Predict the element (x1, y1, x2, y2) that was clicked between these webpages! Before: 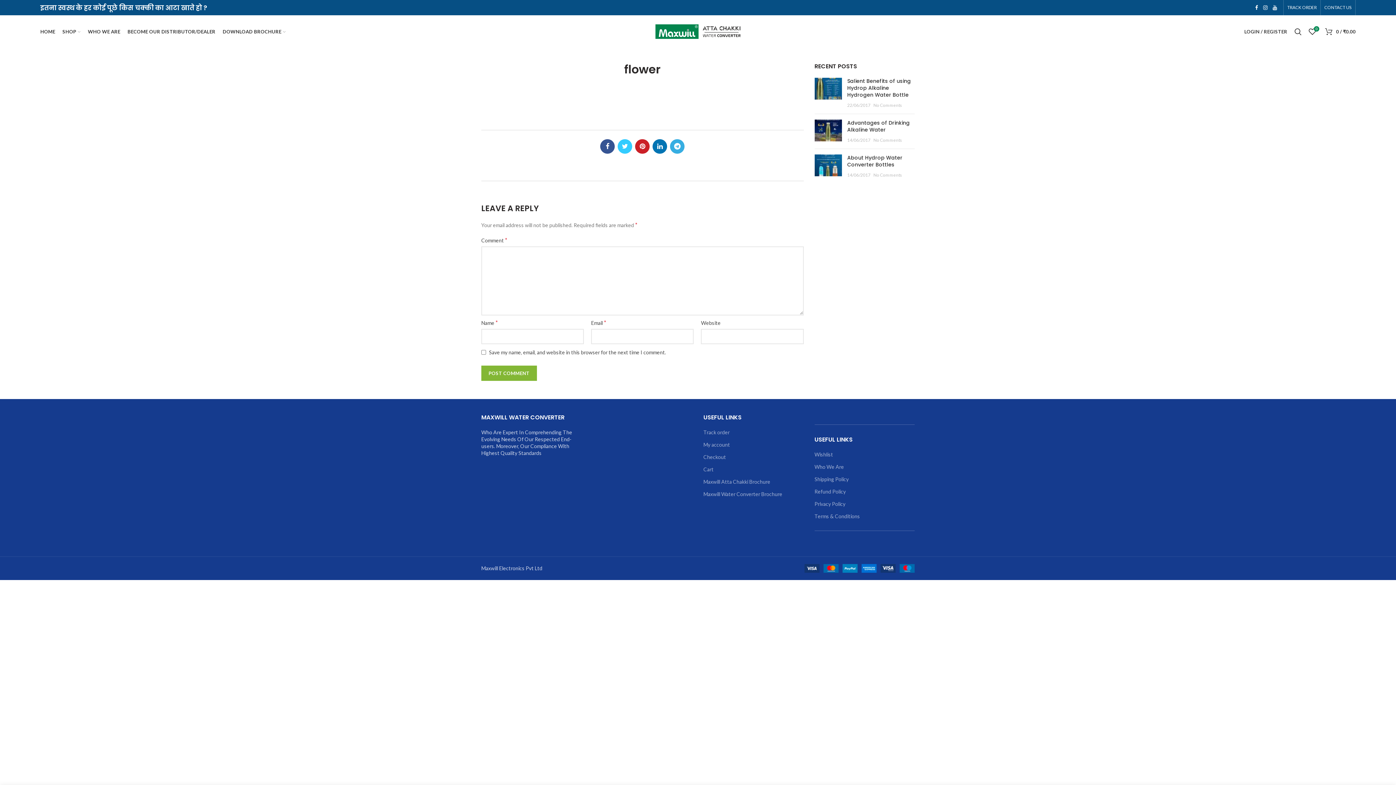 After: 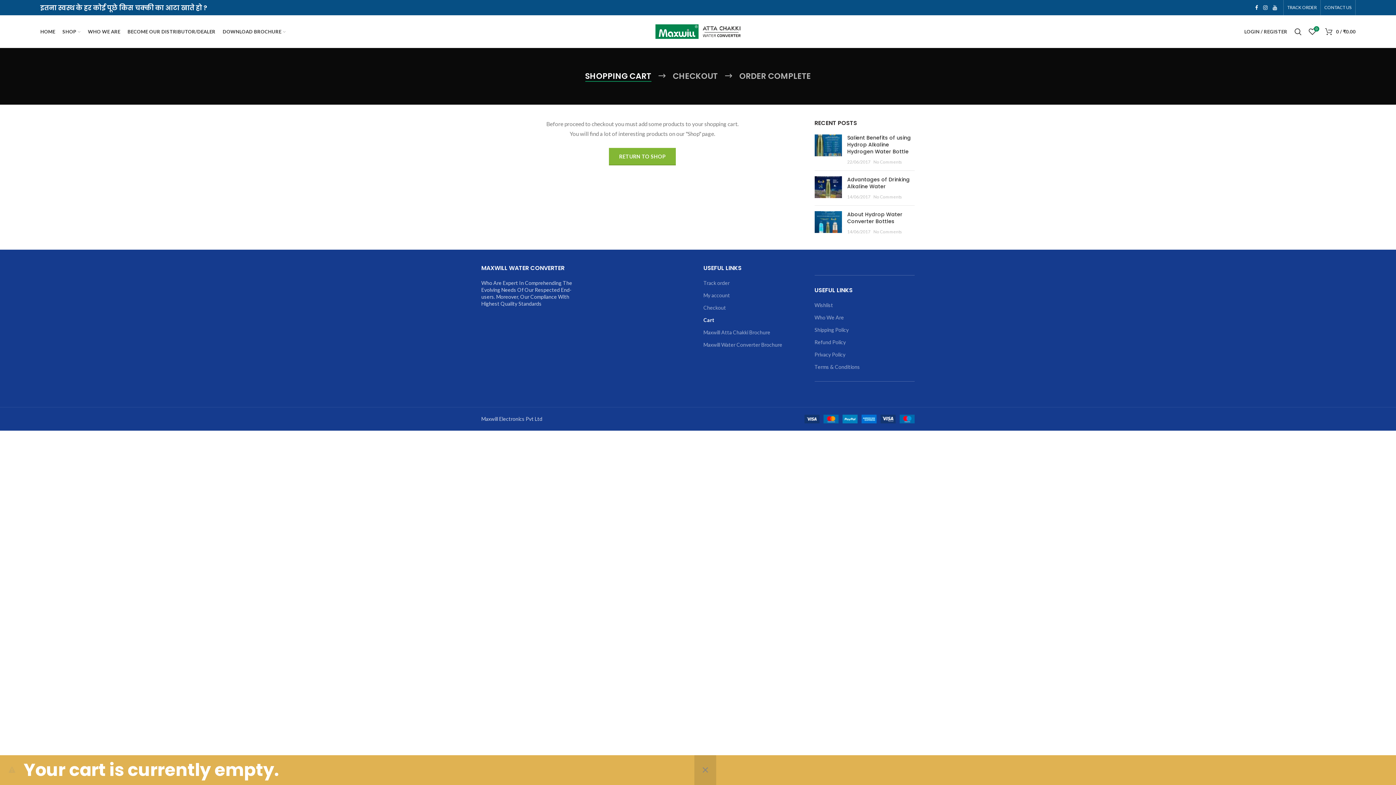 Action: bbox: (703, 466, 714, 473) label: Cart